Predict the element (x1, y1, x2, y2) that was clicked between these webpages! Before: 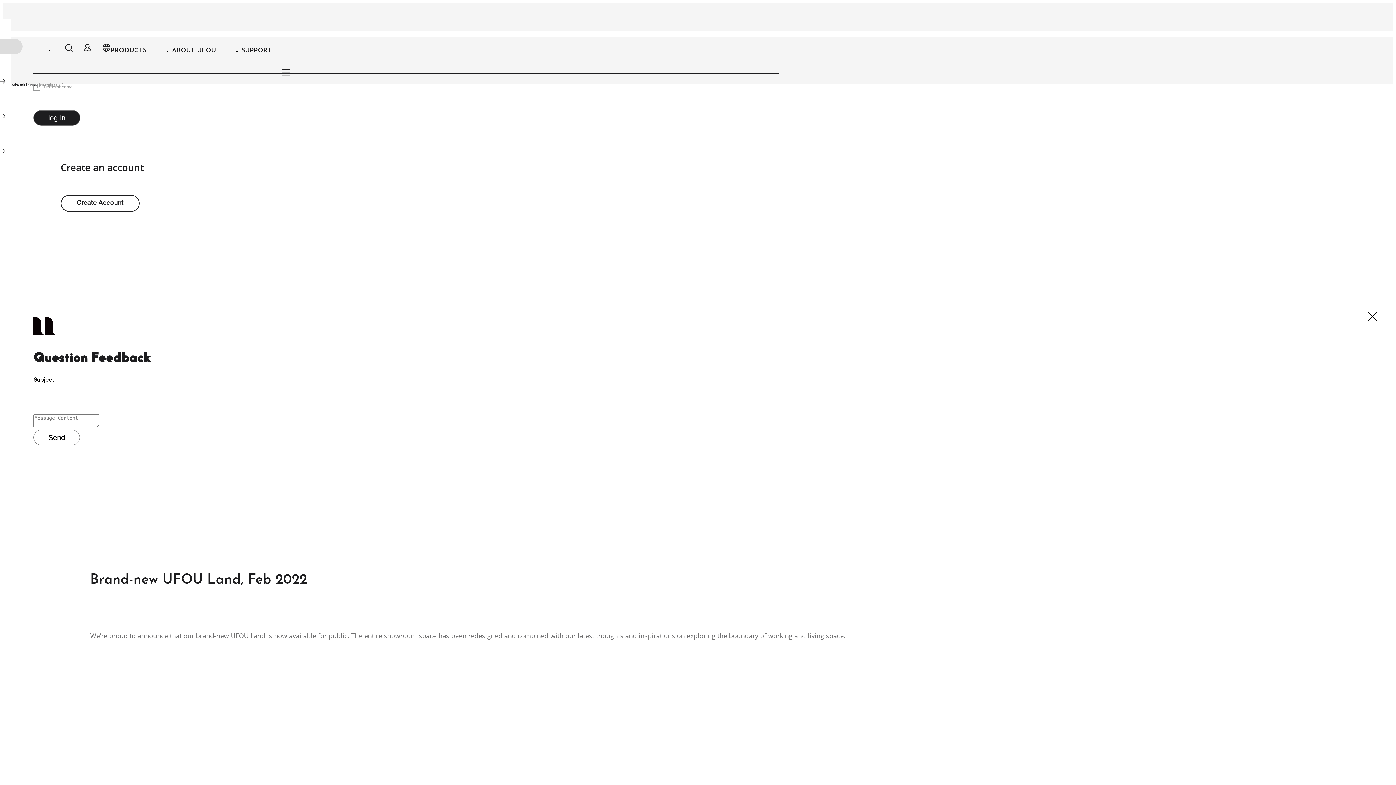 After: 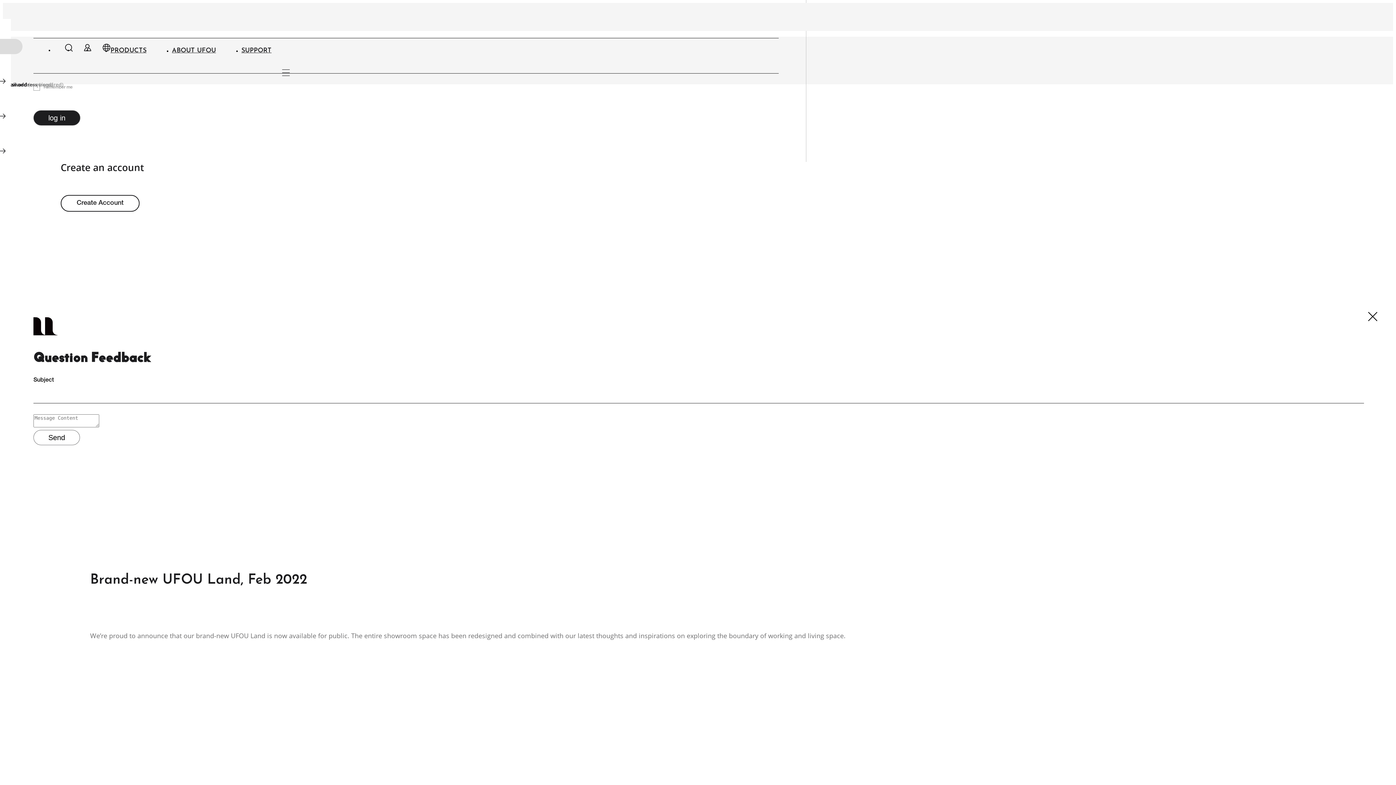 Action: bbox: (83, 47, 91, 53)